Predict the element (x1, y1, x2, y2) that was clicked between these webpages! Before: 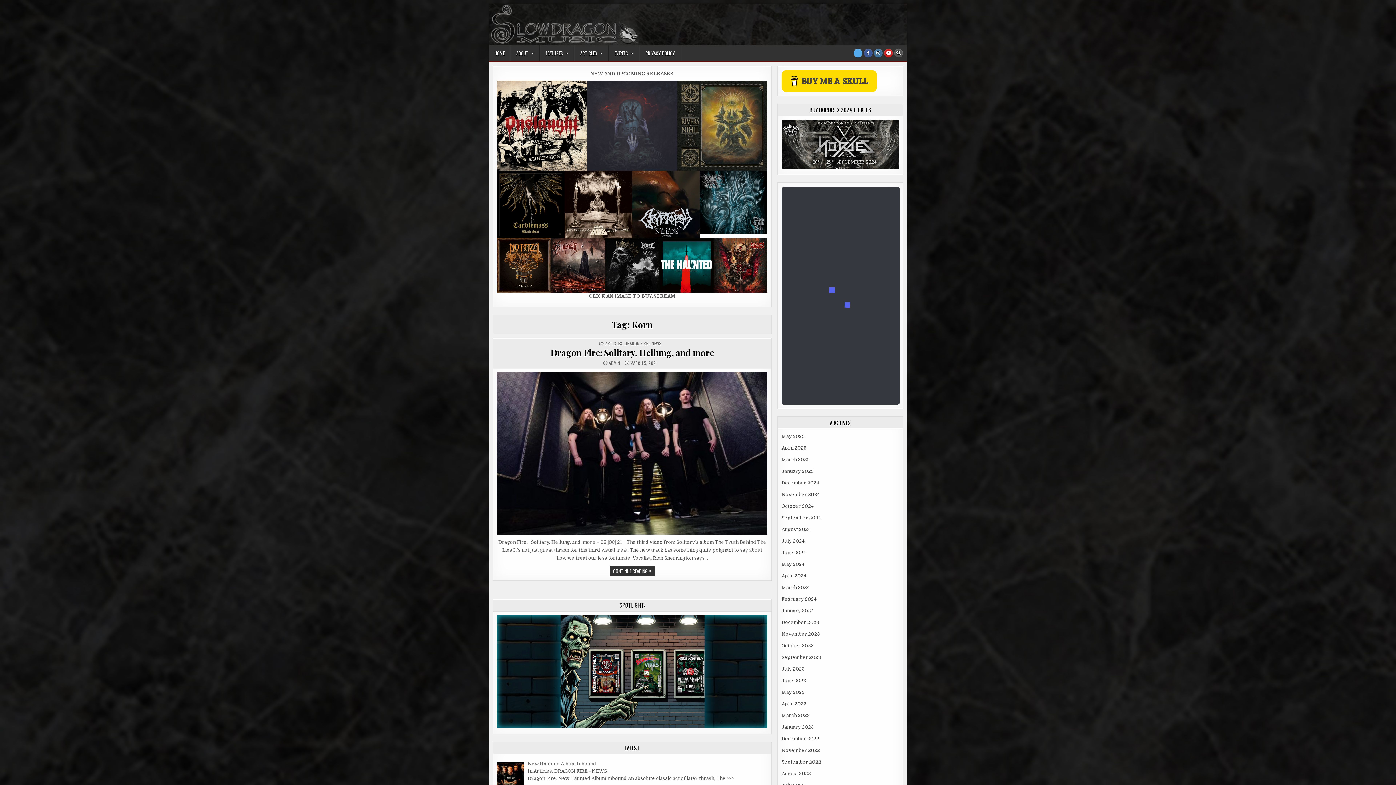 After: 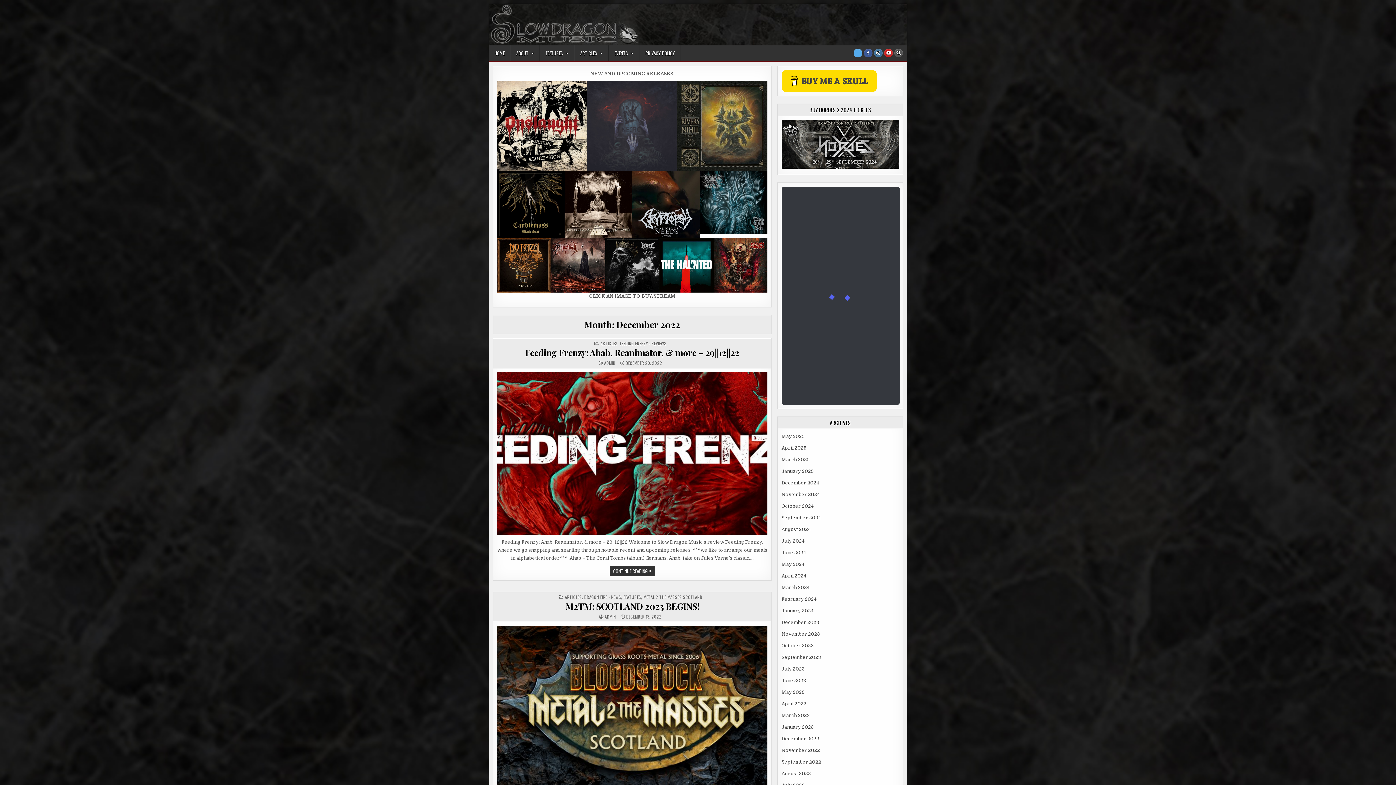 Action: label: December 2022 bbox: (781, 736, 819, 741)